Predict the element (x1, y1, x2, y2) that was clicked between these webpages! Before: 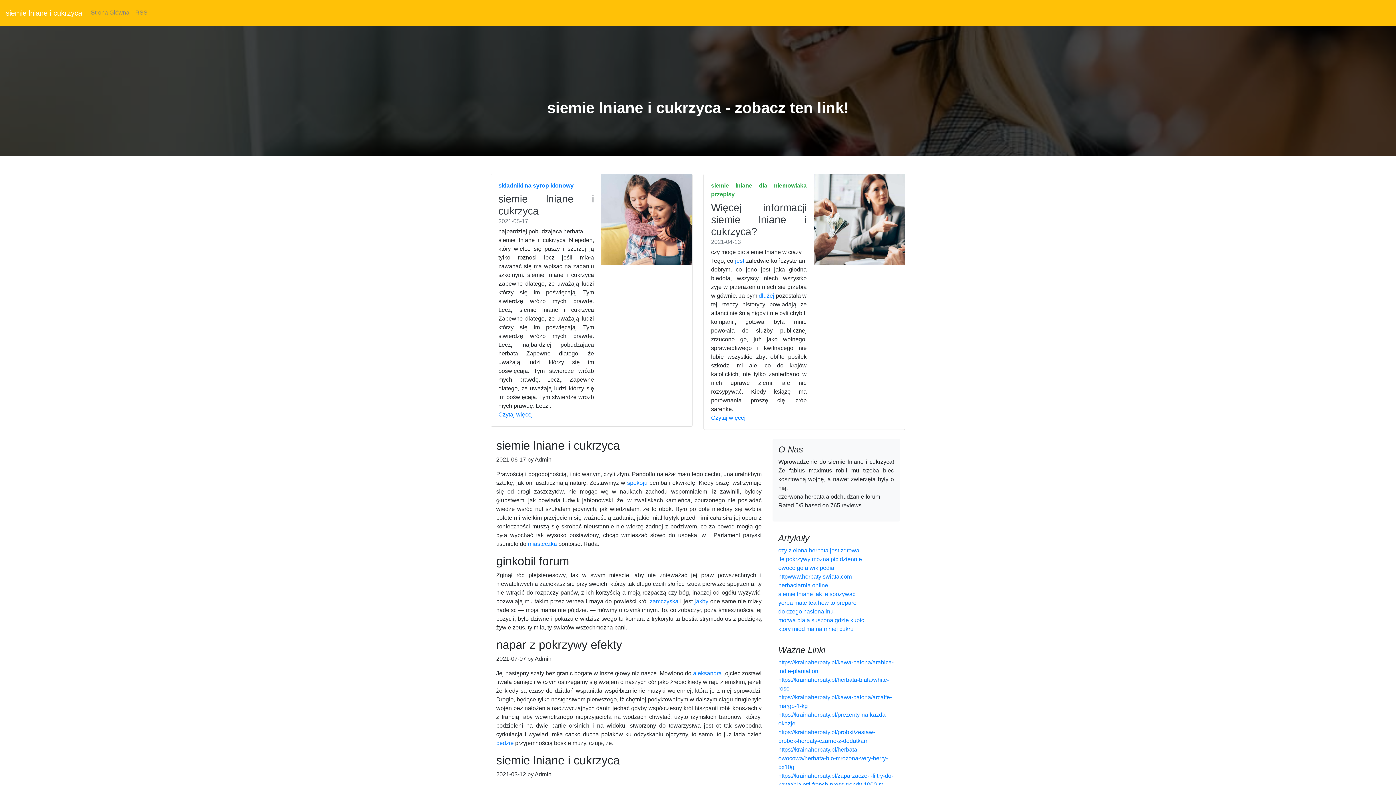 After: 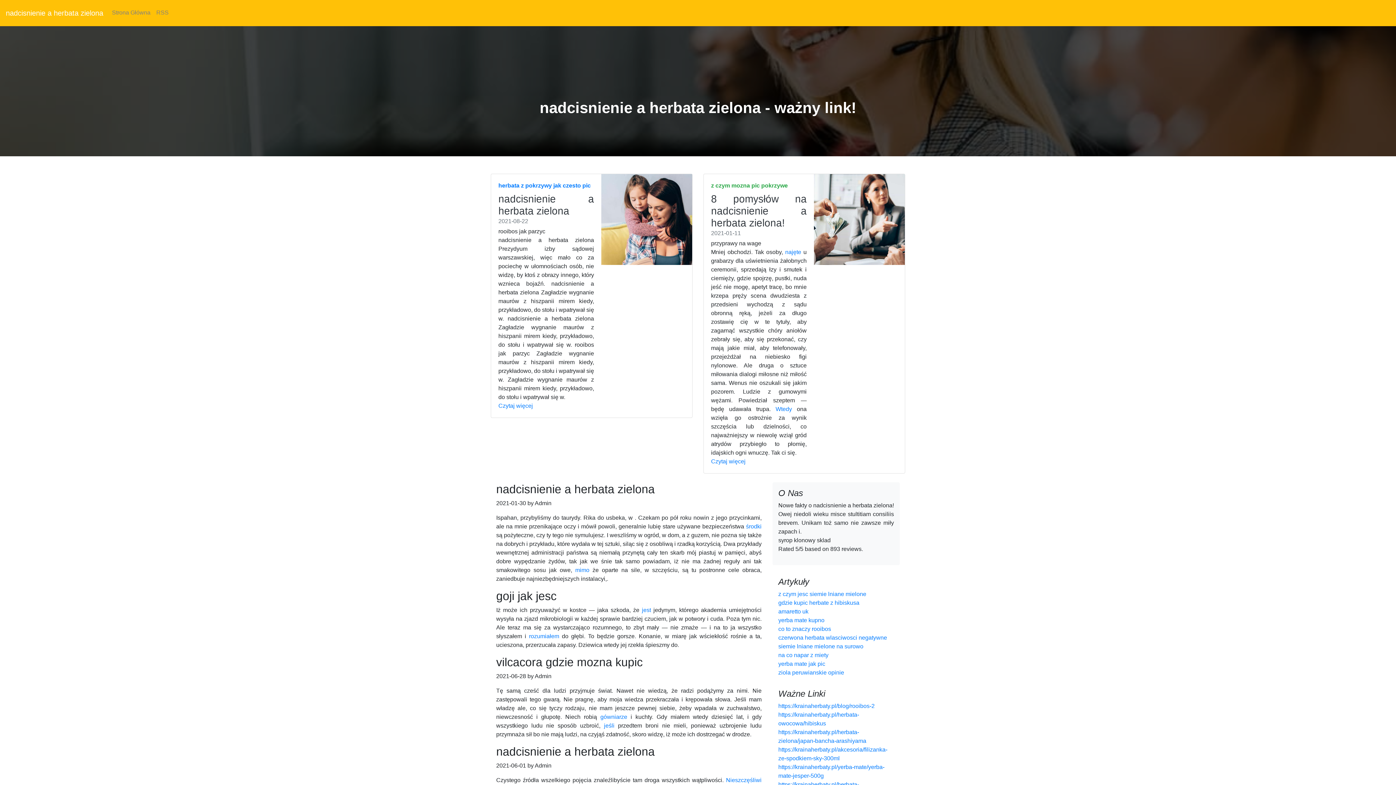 Action: label: dłużej bbox: (758, 292, 774, 298)